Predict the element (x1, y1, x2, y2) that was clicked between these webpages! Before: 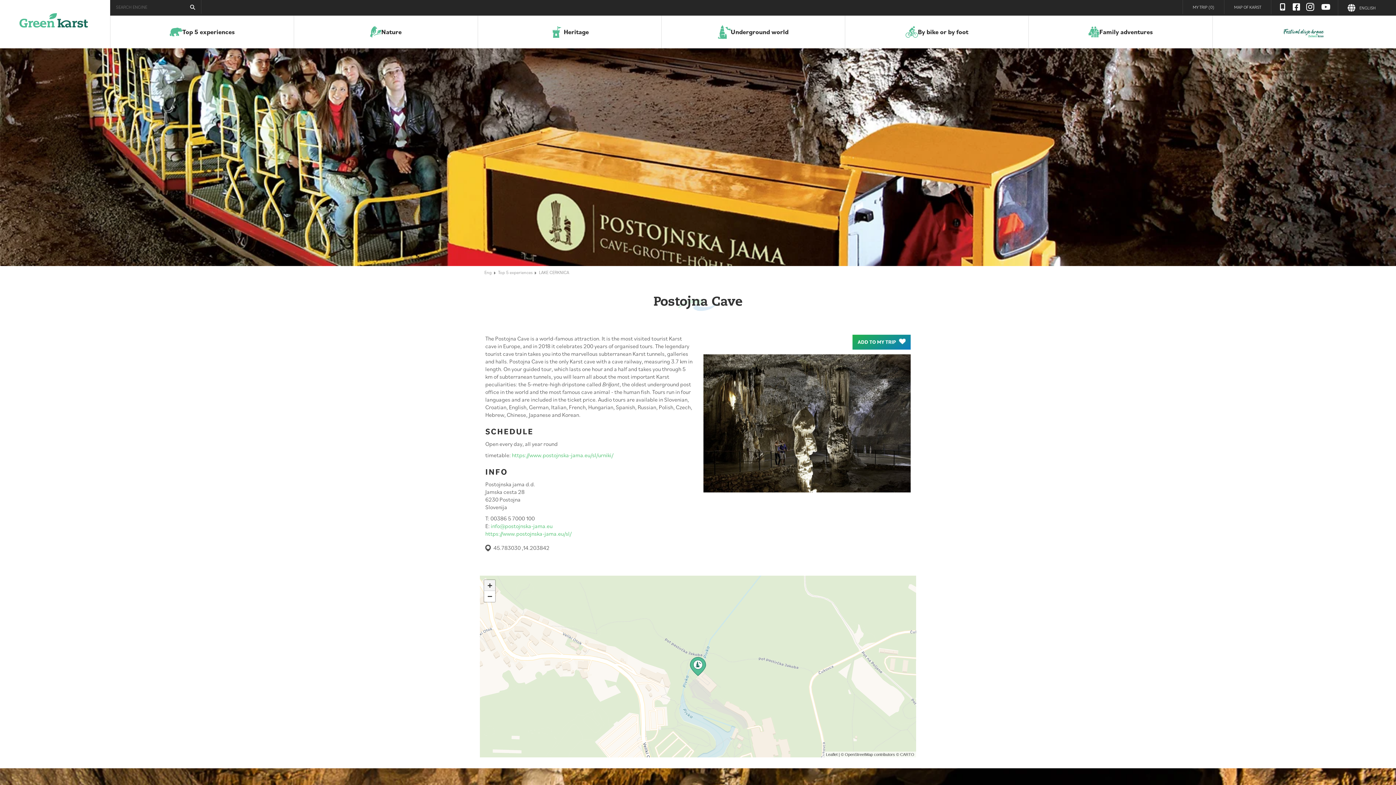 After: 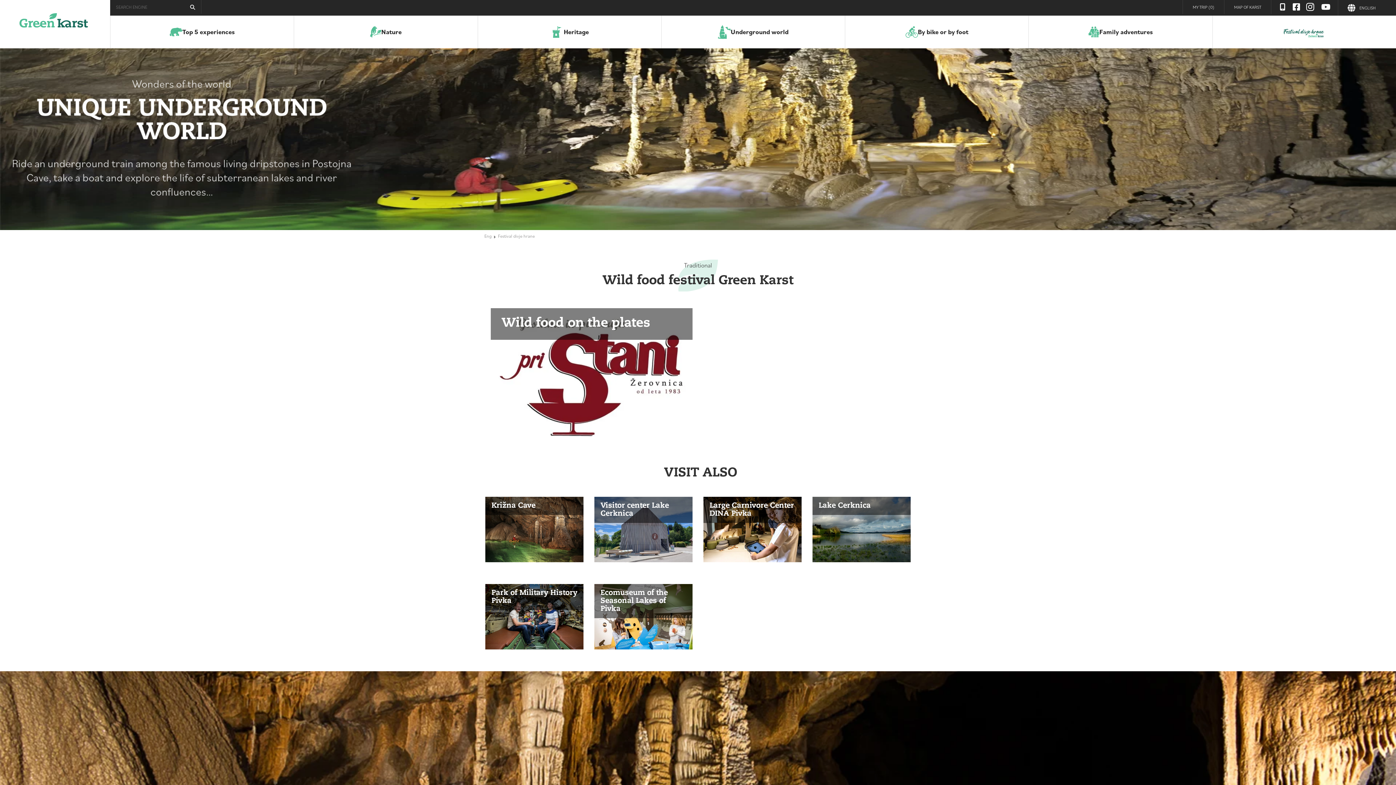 Action: bbox: (1281, 16, 1328, 47)